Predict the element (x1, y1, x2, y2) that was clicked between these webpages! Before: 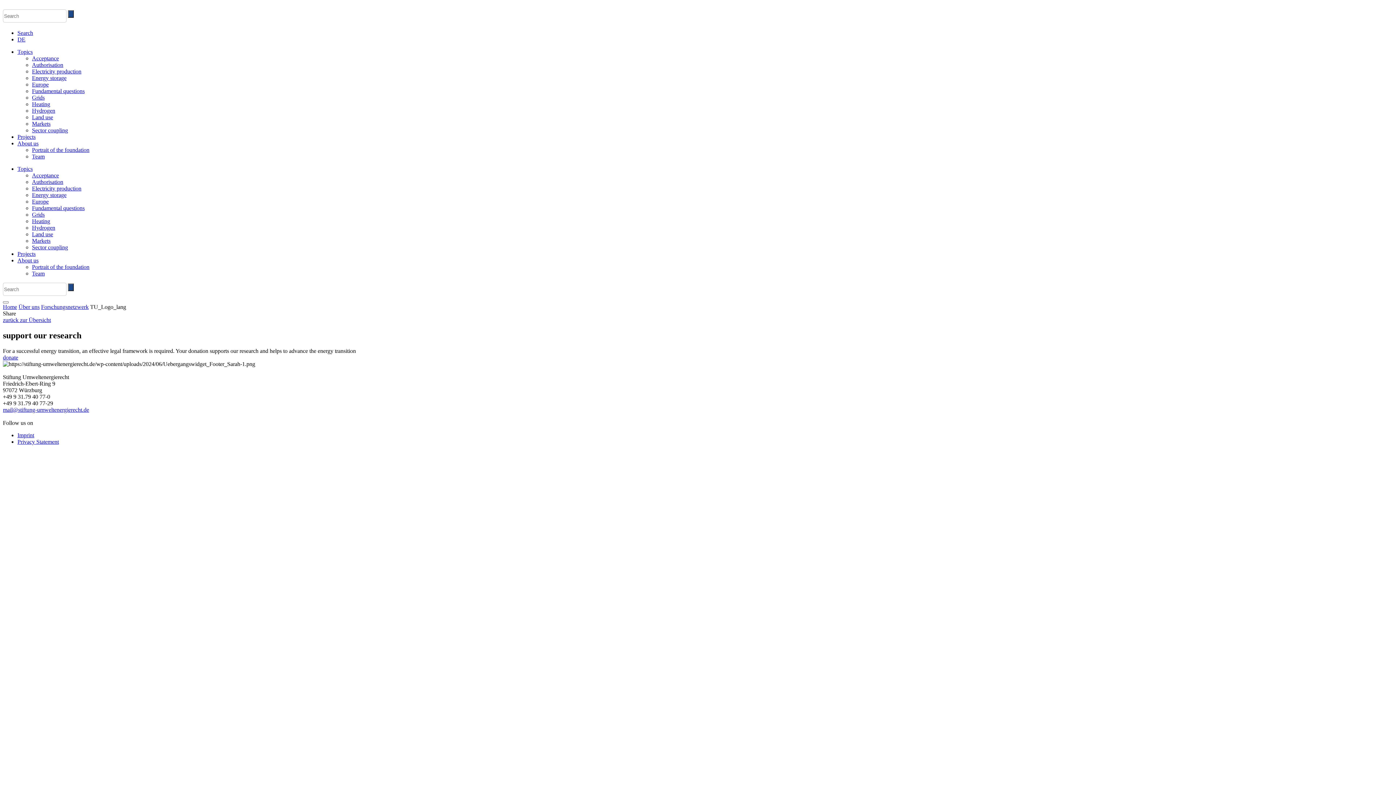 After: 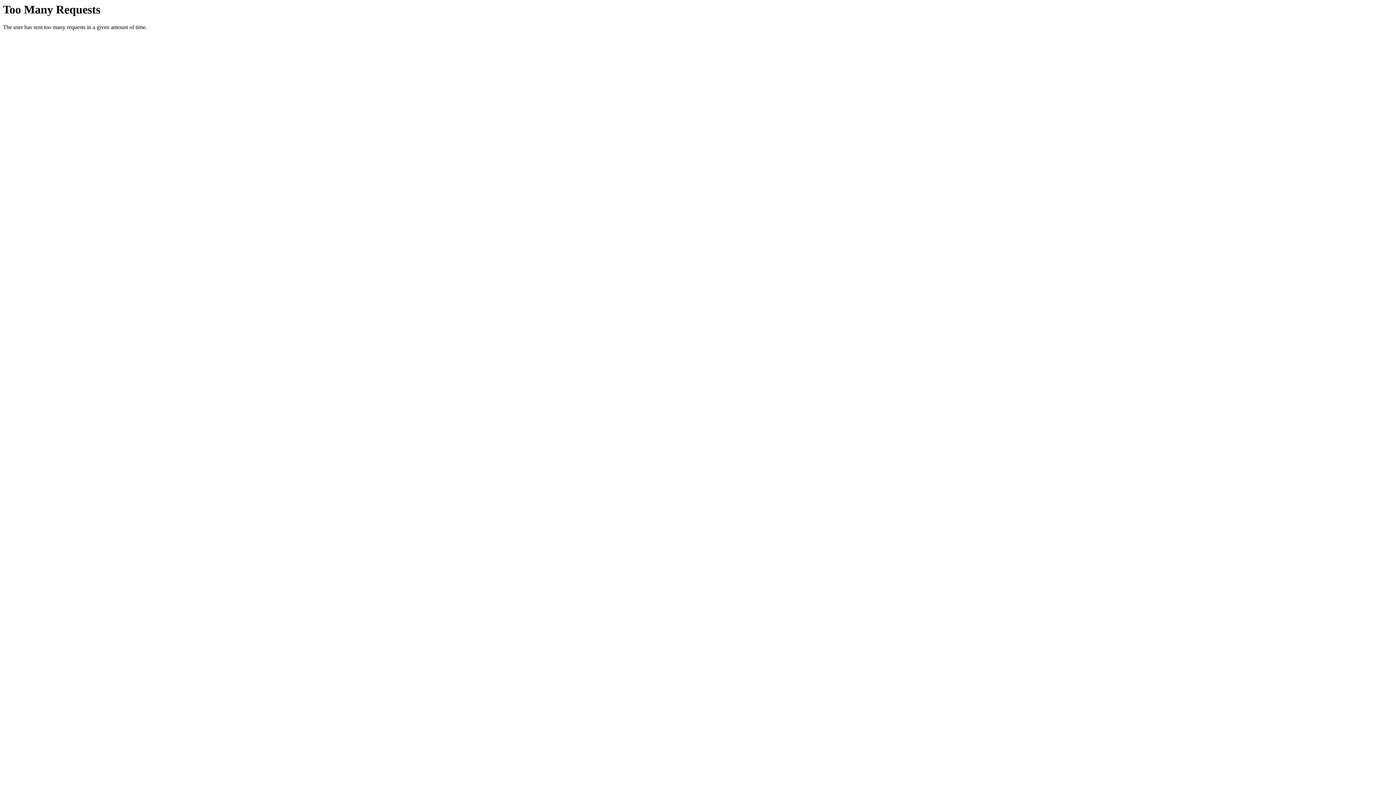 Action: label: Markets bbox: (32, 120, 50, 126)